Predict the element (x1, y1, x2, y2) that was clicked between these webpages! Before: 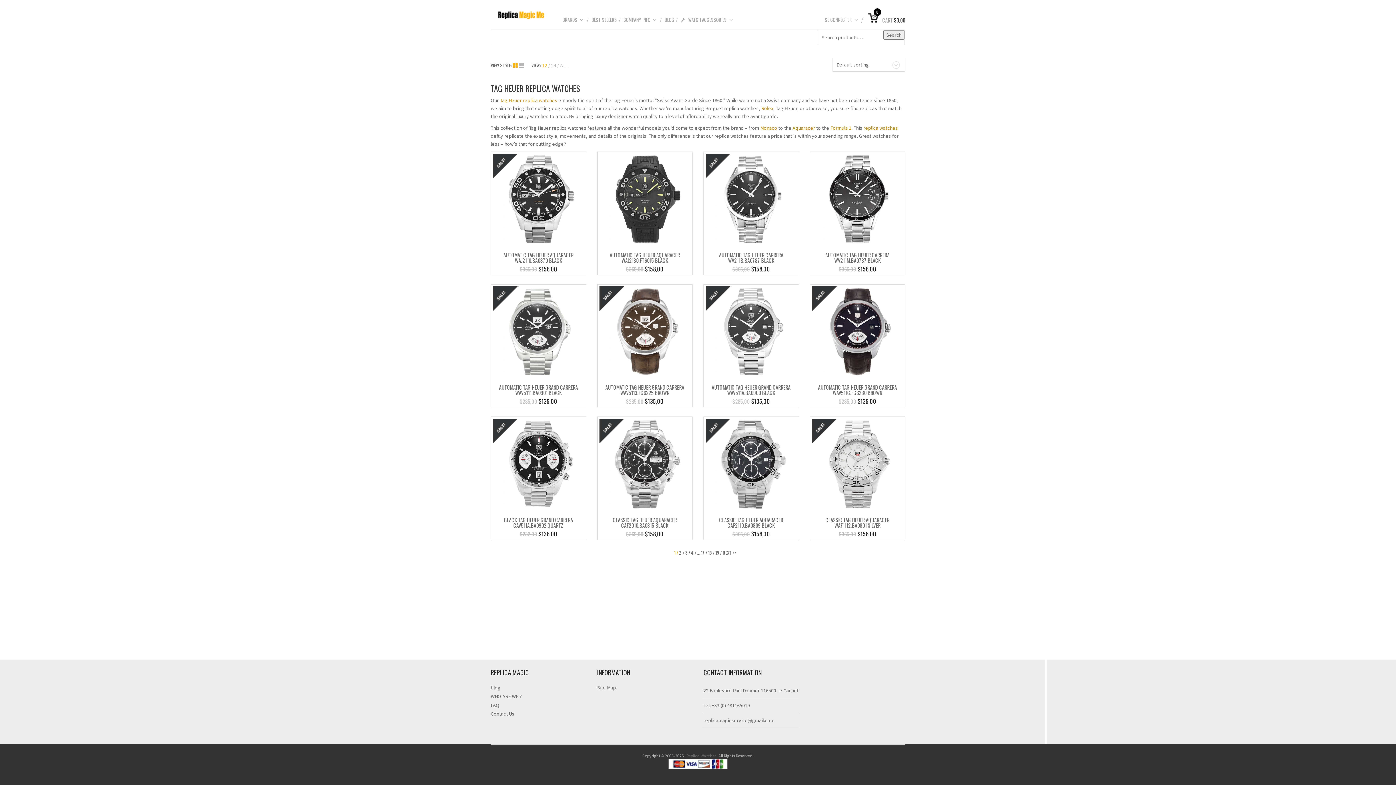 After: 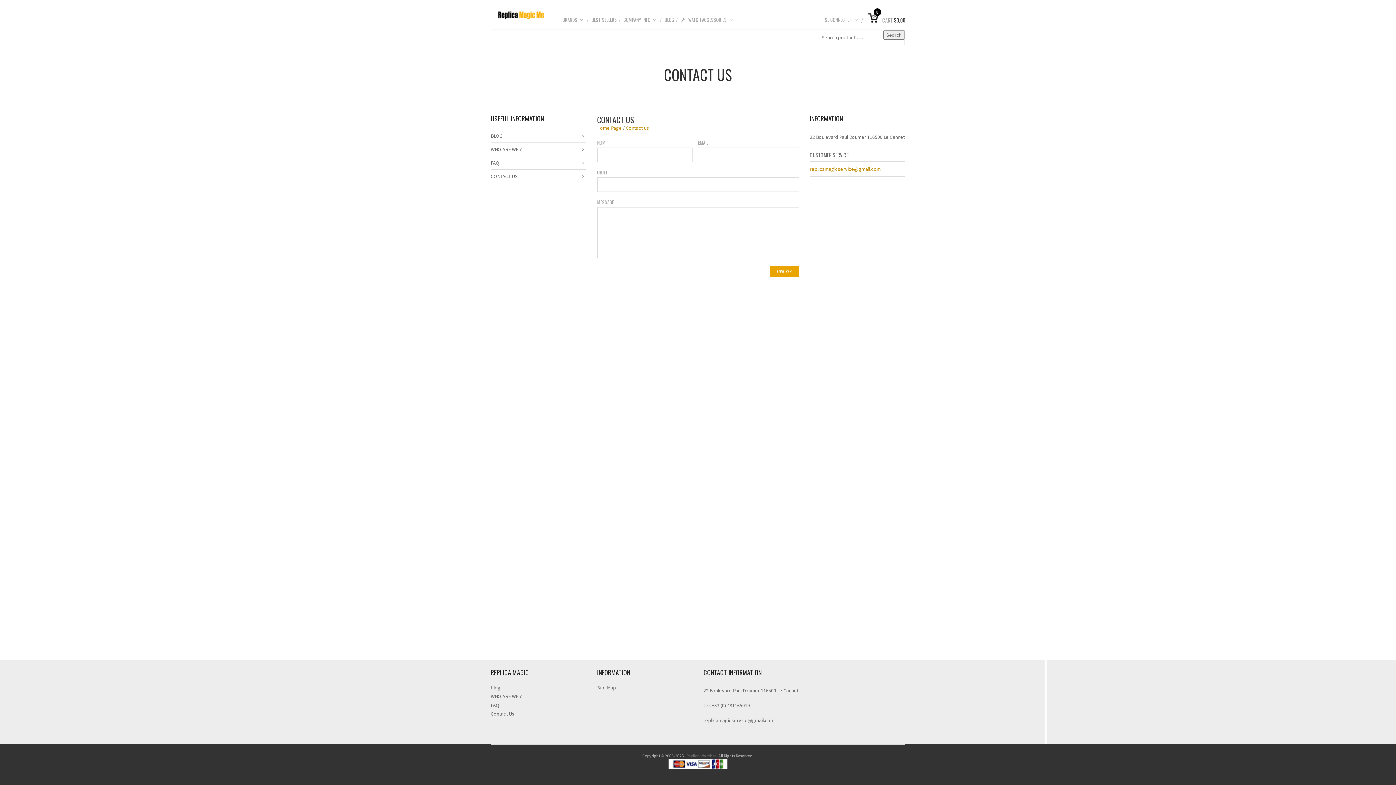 Action: label: Contact Us bbox: (490, 710, 514, 717)